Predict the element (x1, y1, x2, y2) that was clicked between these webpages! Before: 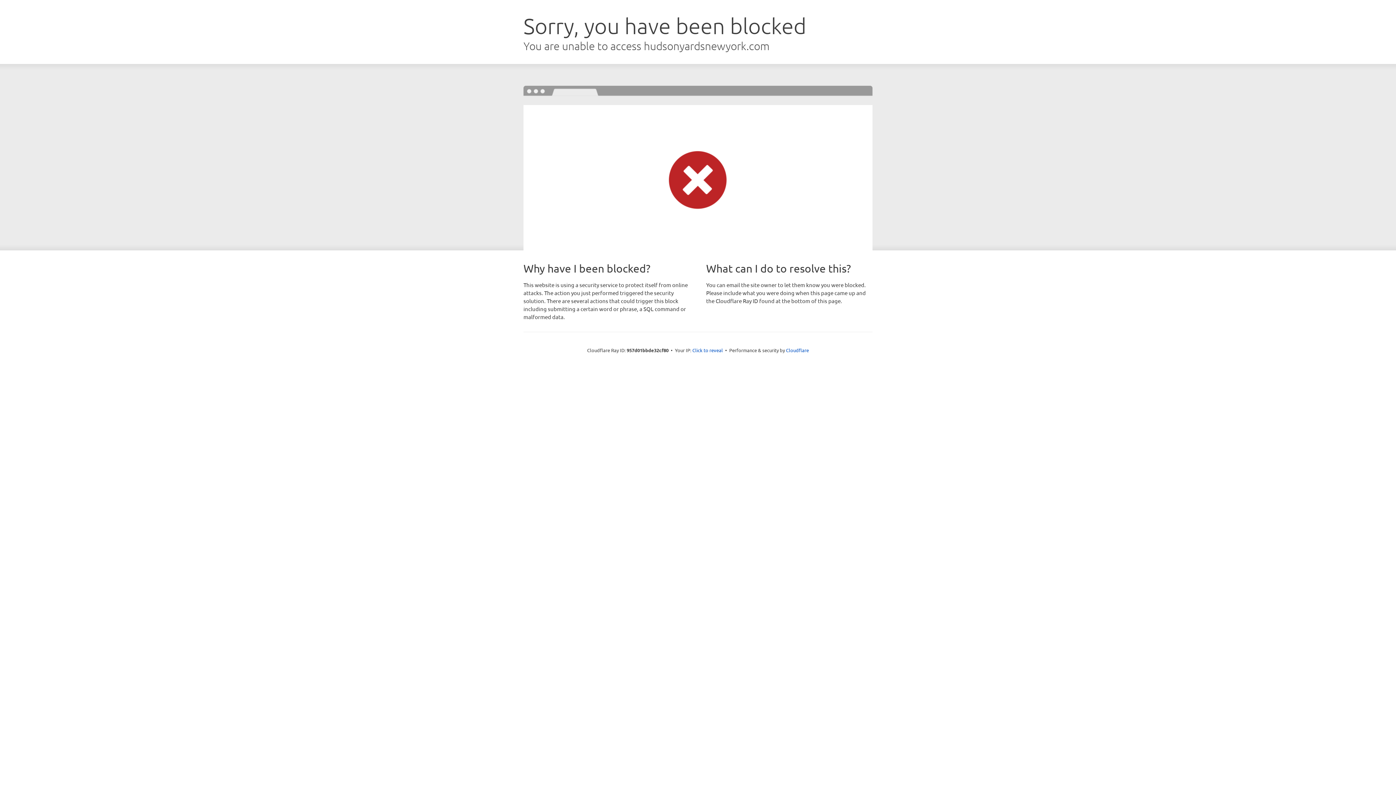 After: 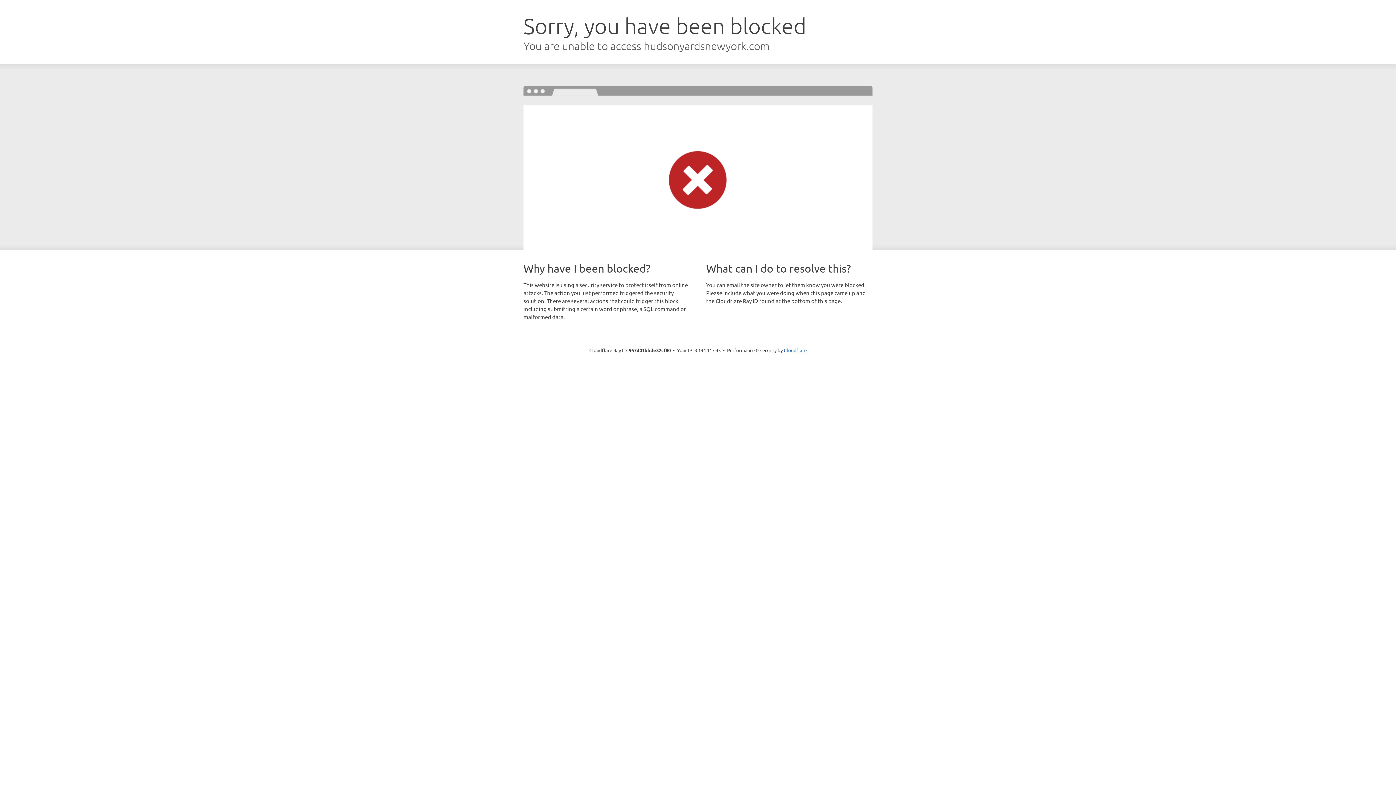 Action: label: Click to reveal bbox: (692, 346, 723, 353)